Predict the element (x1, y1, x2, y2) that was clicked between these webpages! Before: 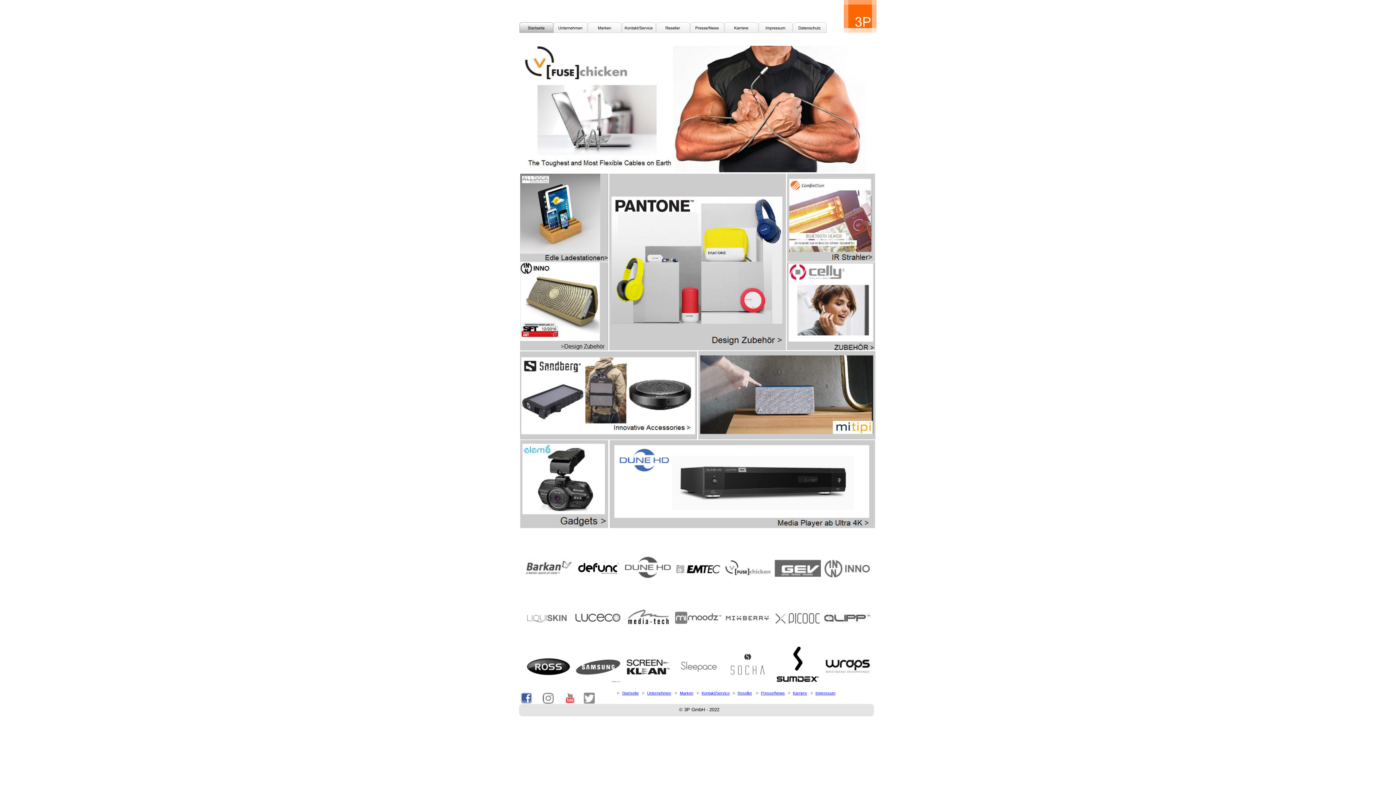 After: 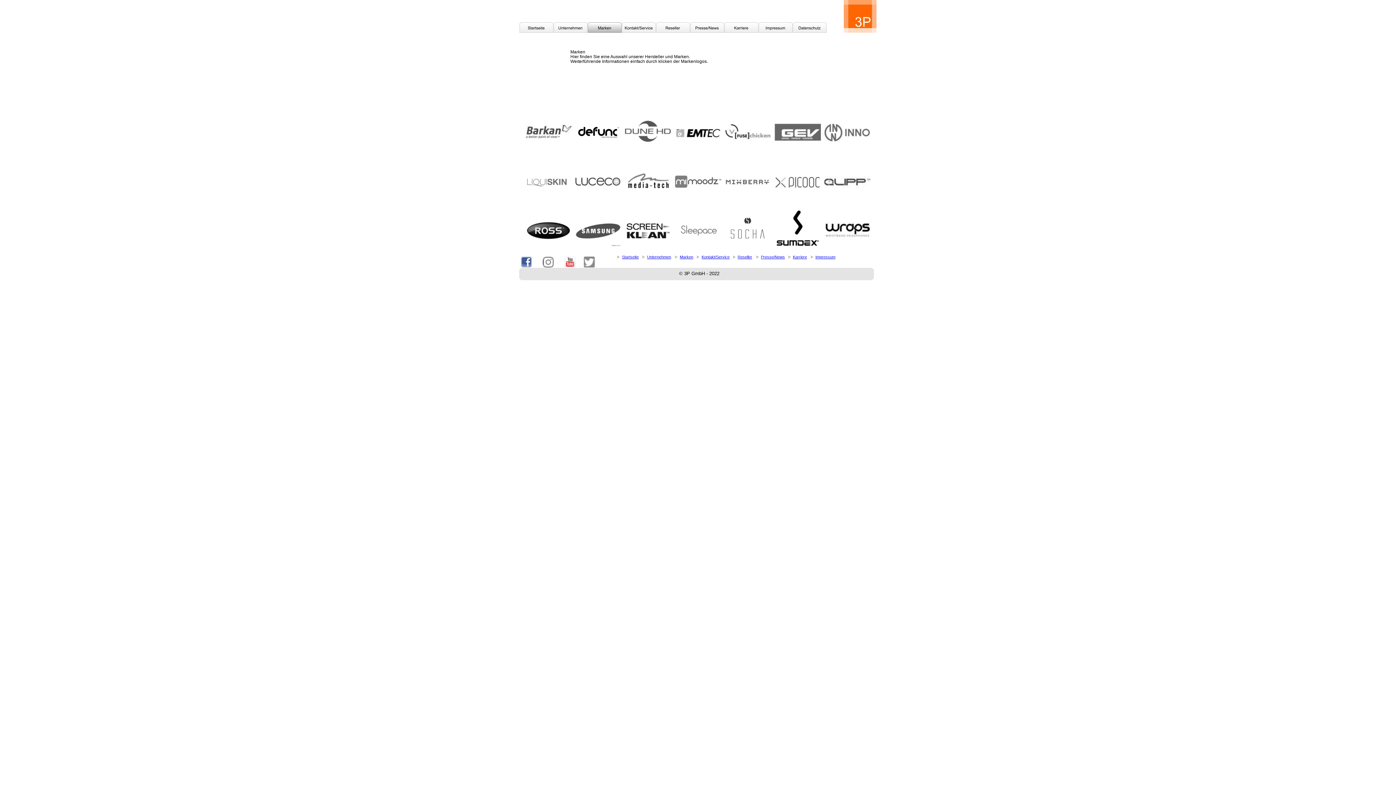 Action: label: Marken bbox: (680, 691, 693, 695)